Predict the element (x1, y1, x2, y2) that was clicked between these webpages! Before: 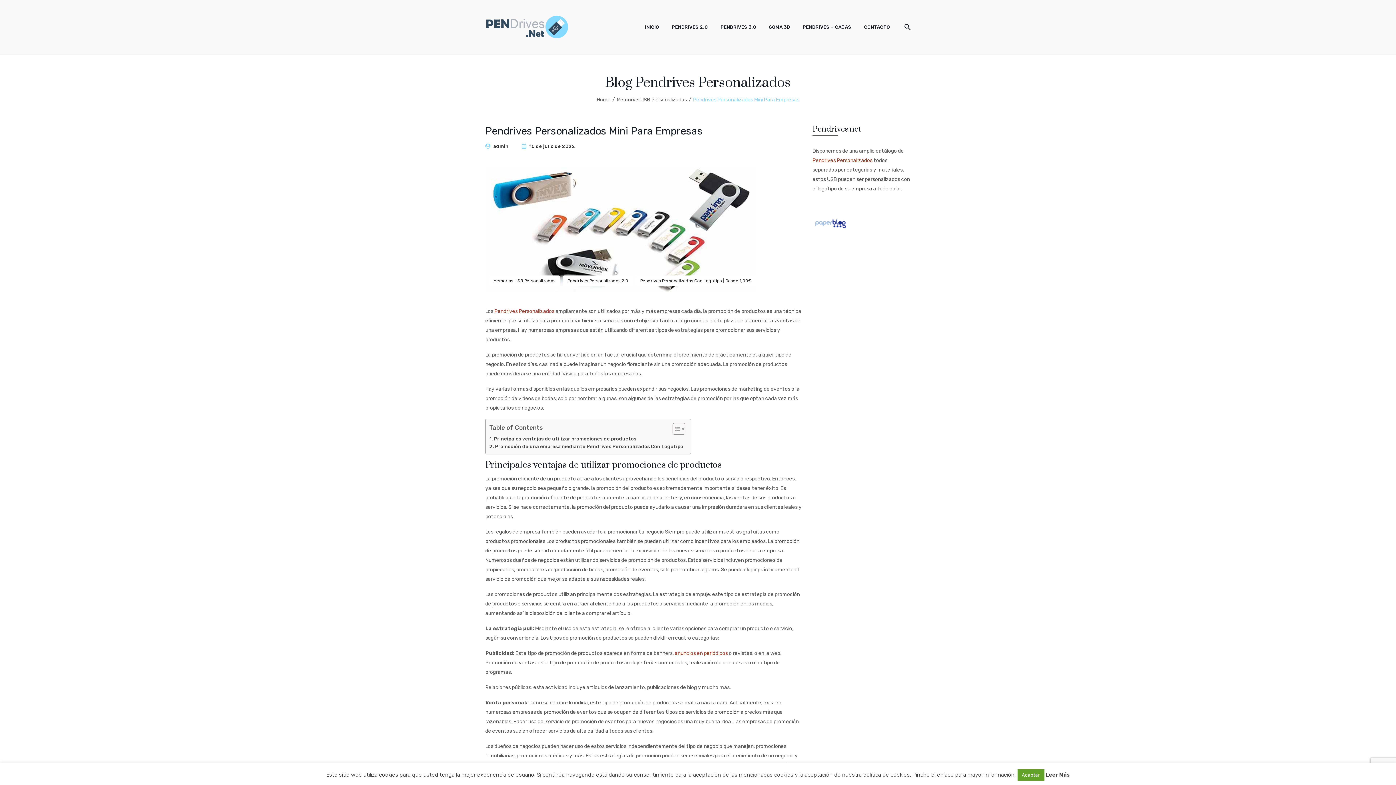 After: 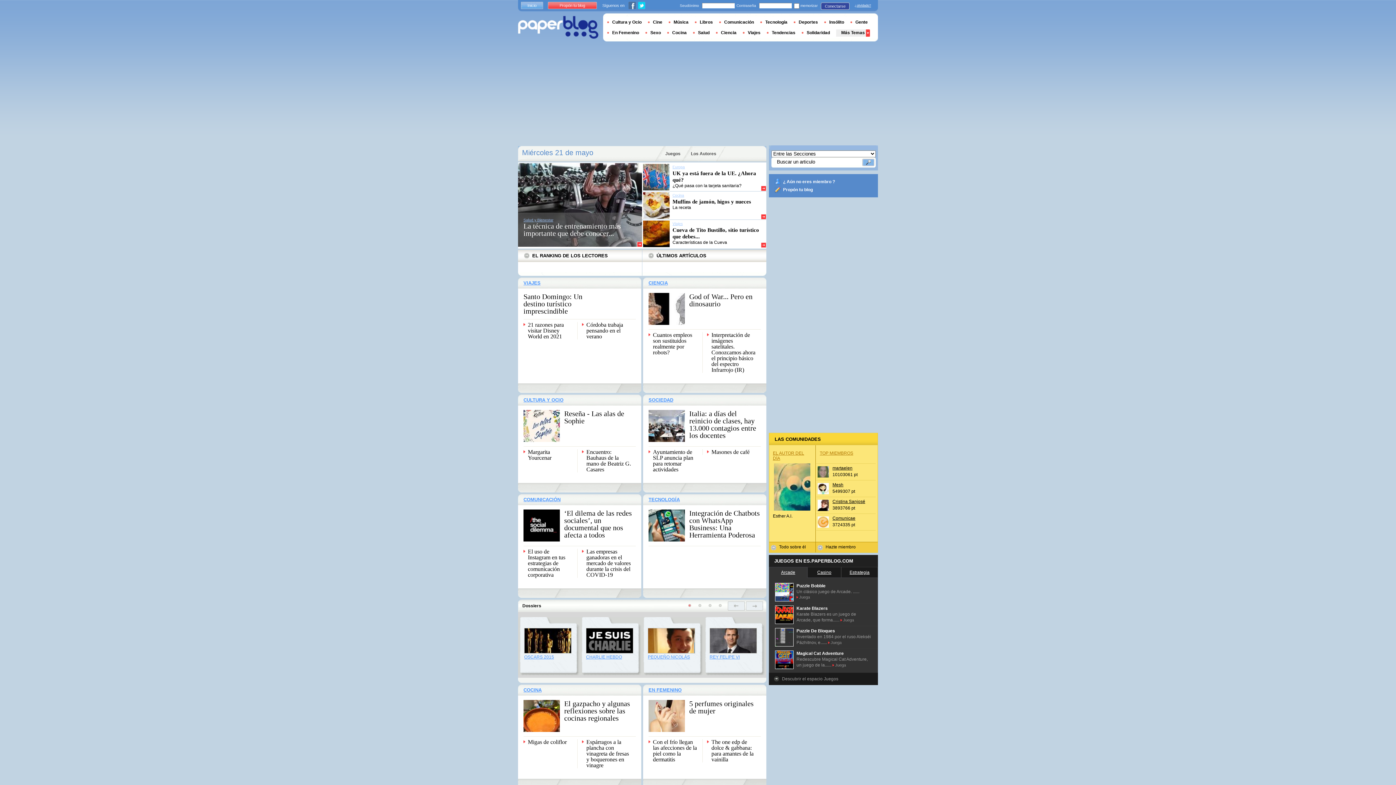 Action: bbox: (812, 220, 848, 226)